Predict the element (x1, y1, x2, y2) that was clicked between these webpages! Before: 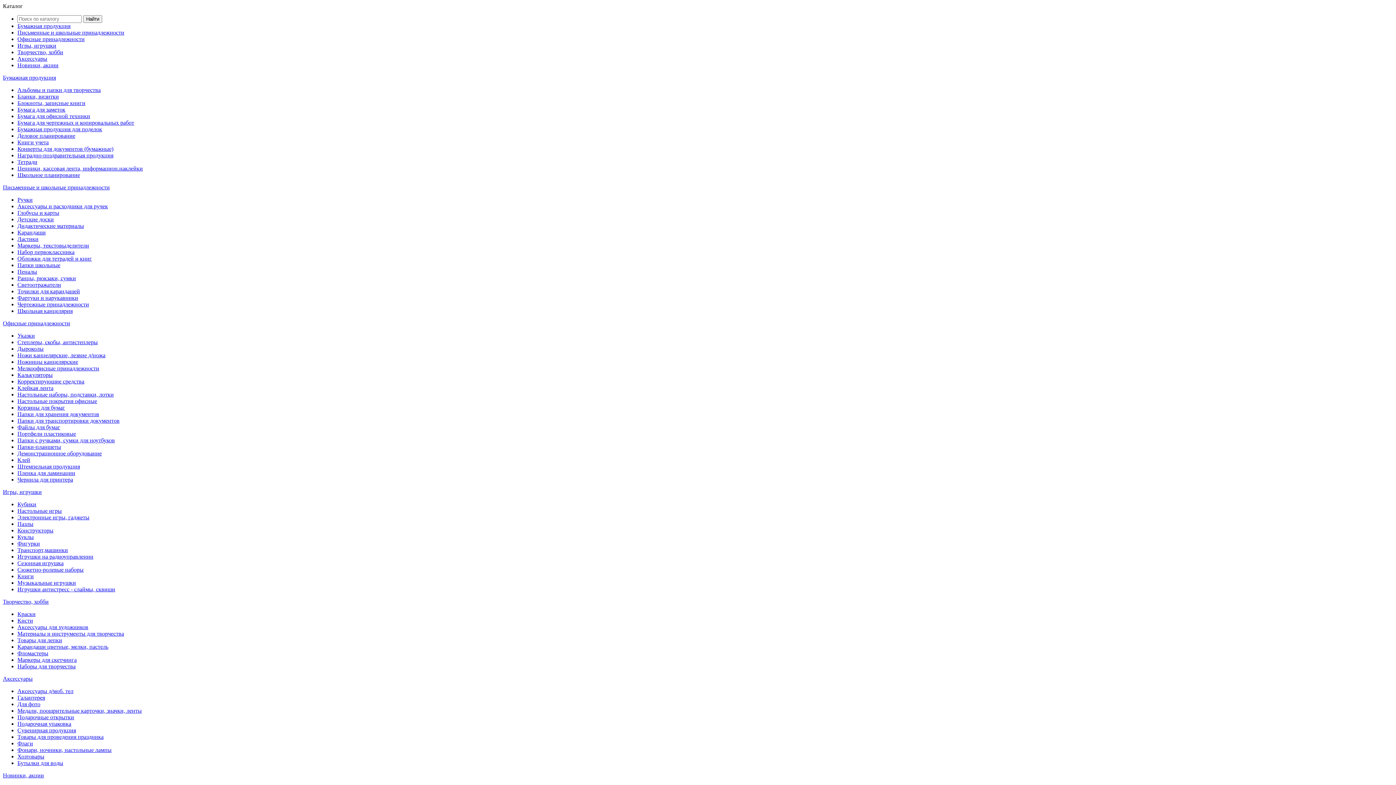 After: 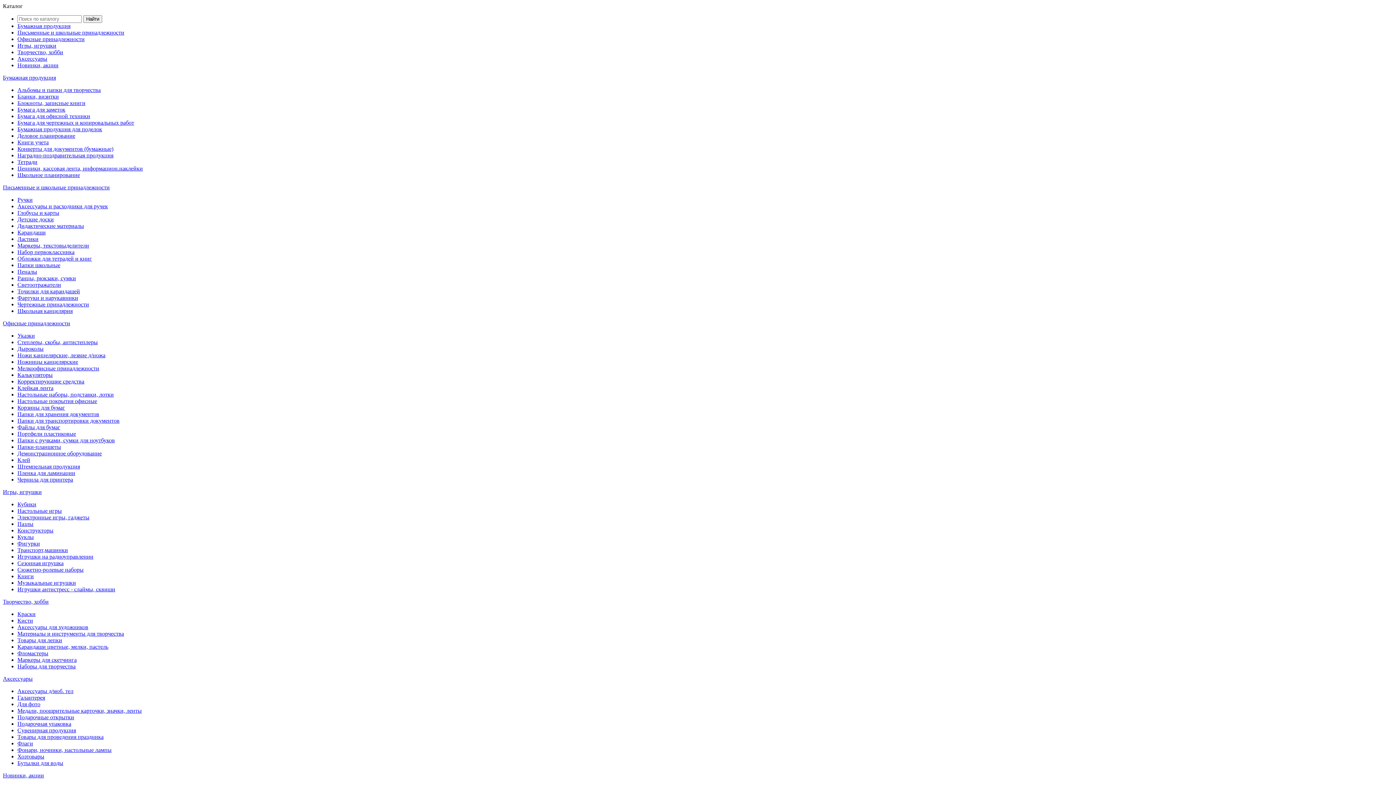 Action: bbox: (17, 288, 80, 294) label: Точилки для карандашей